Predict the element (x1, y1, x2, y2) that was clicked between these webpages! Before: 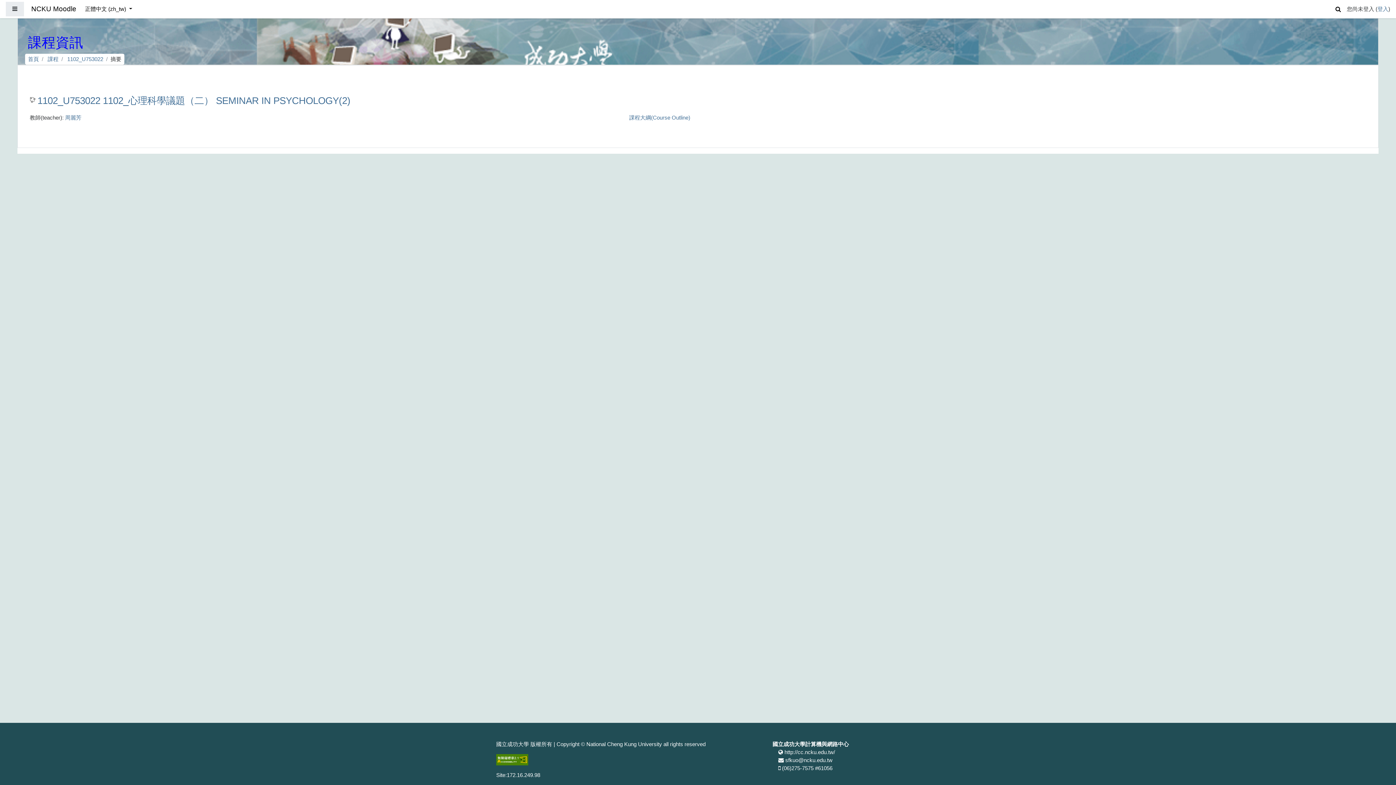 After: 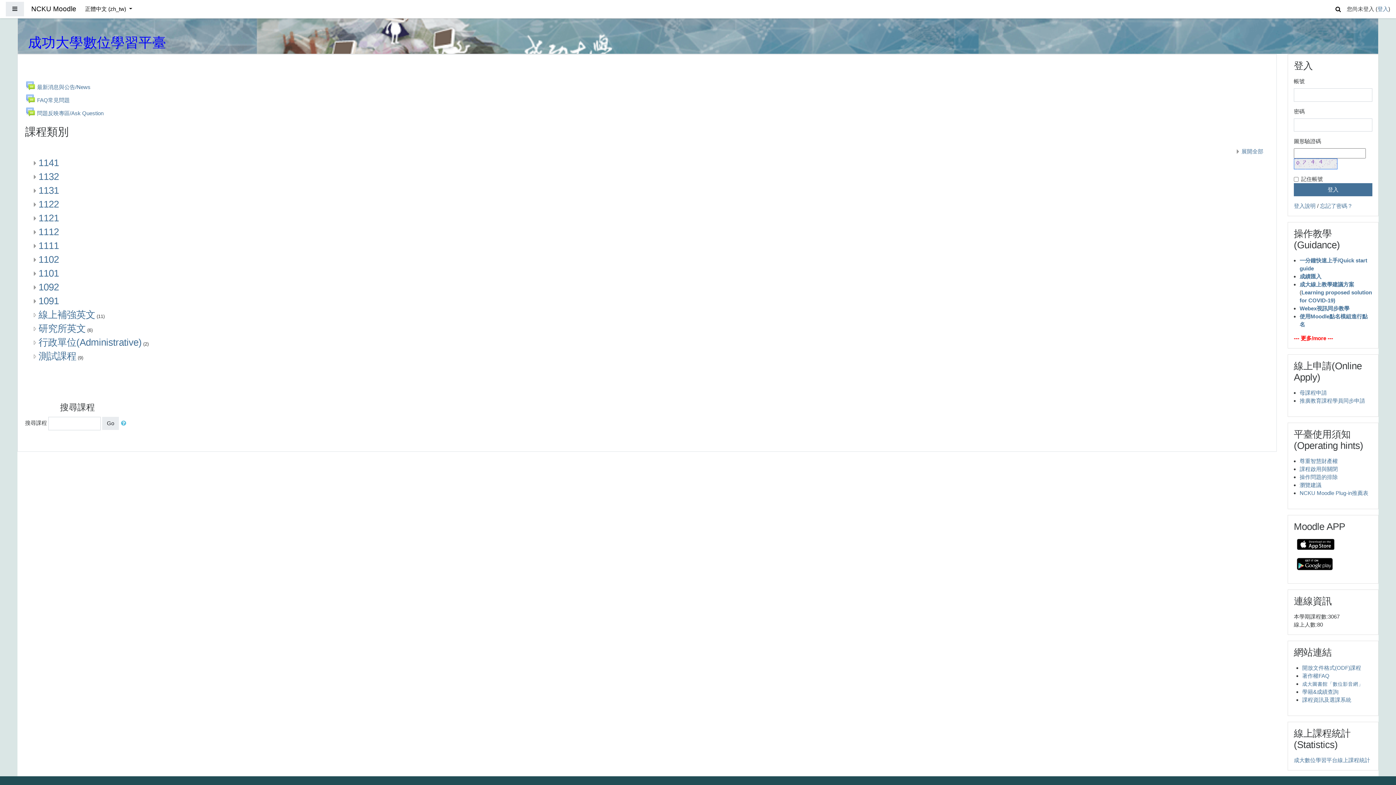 Action: bbox: (31, 2, 76, 16) label: NCKU Moodle